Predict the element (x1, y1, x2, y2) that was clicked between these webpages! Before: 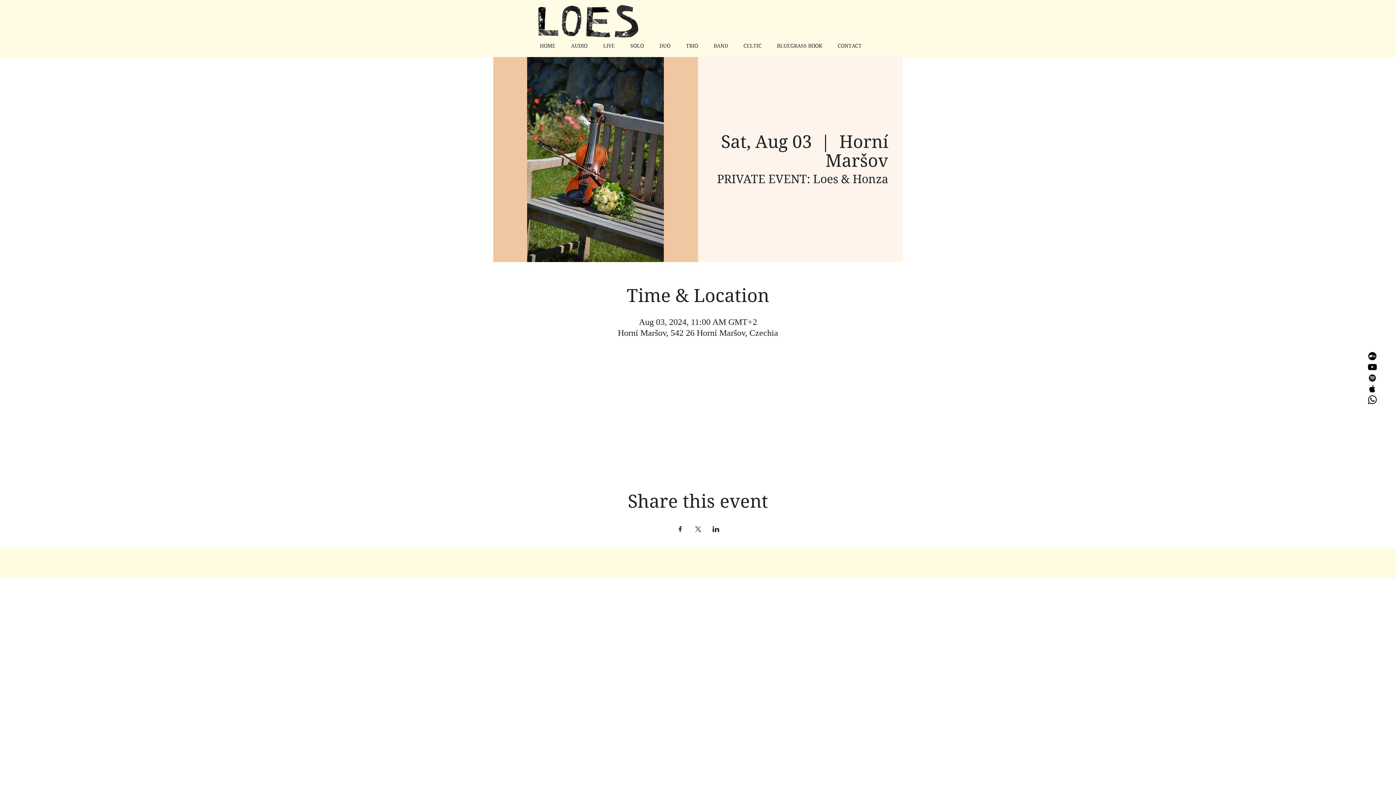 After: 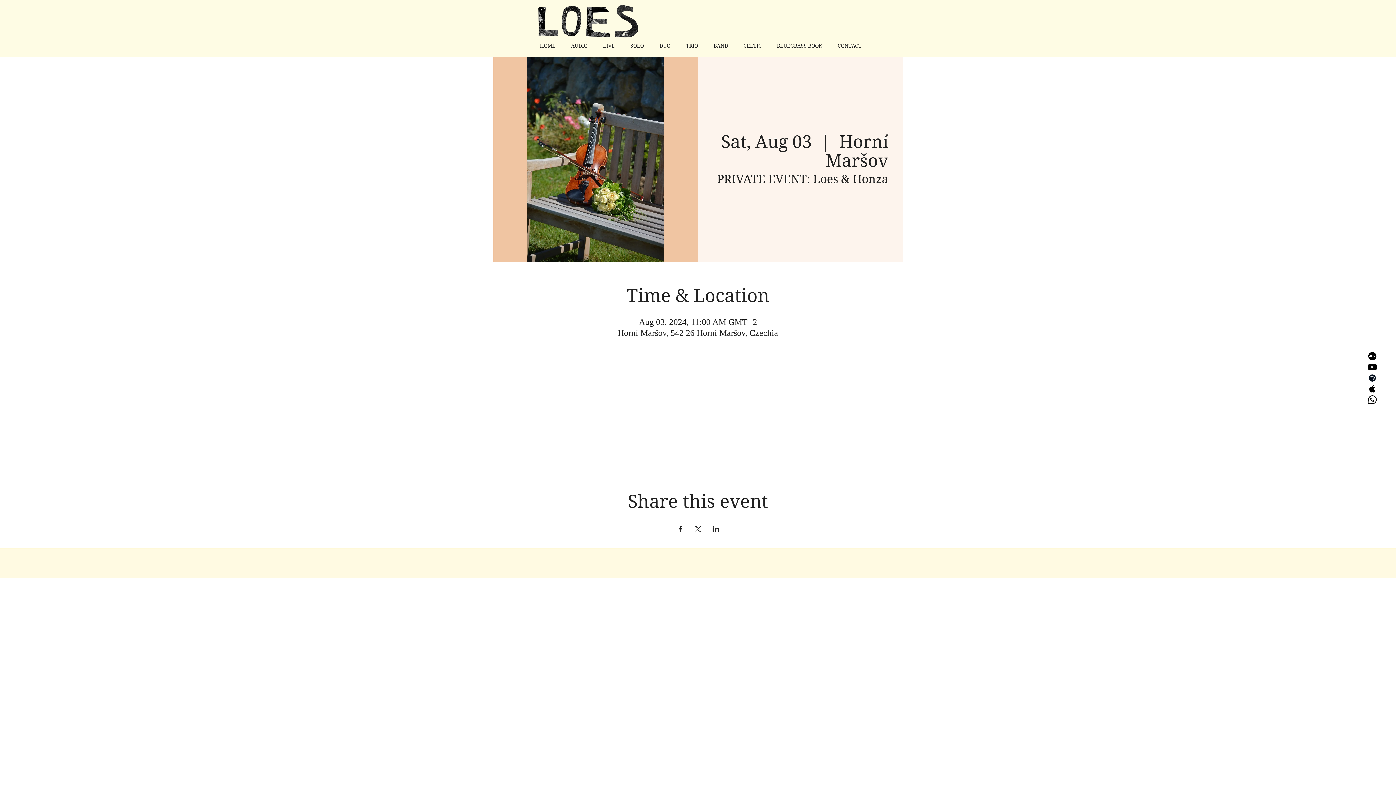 Action: label: Share event on X bbox: (694, 526, 701, 532)